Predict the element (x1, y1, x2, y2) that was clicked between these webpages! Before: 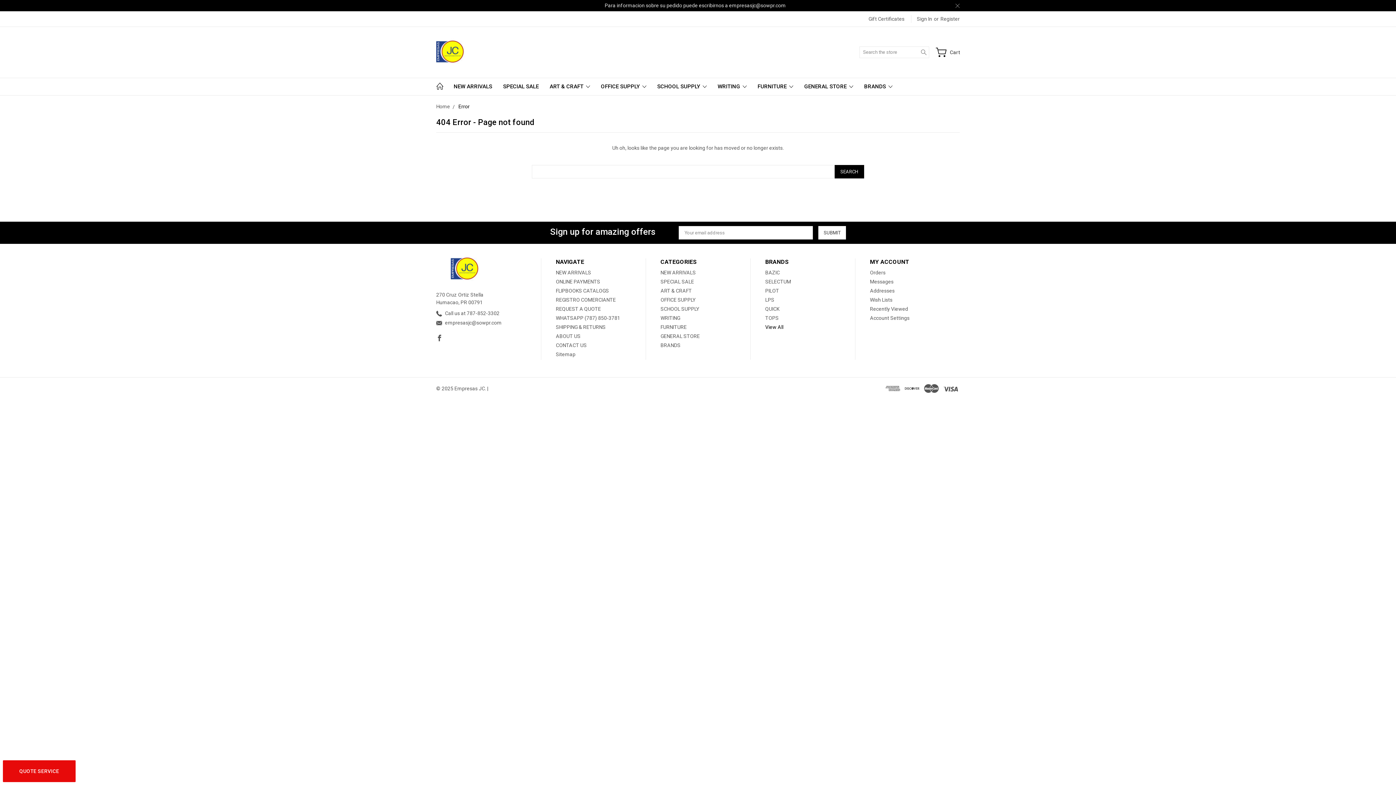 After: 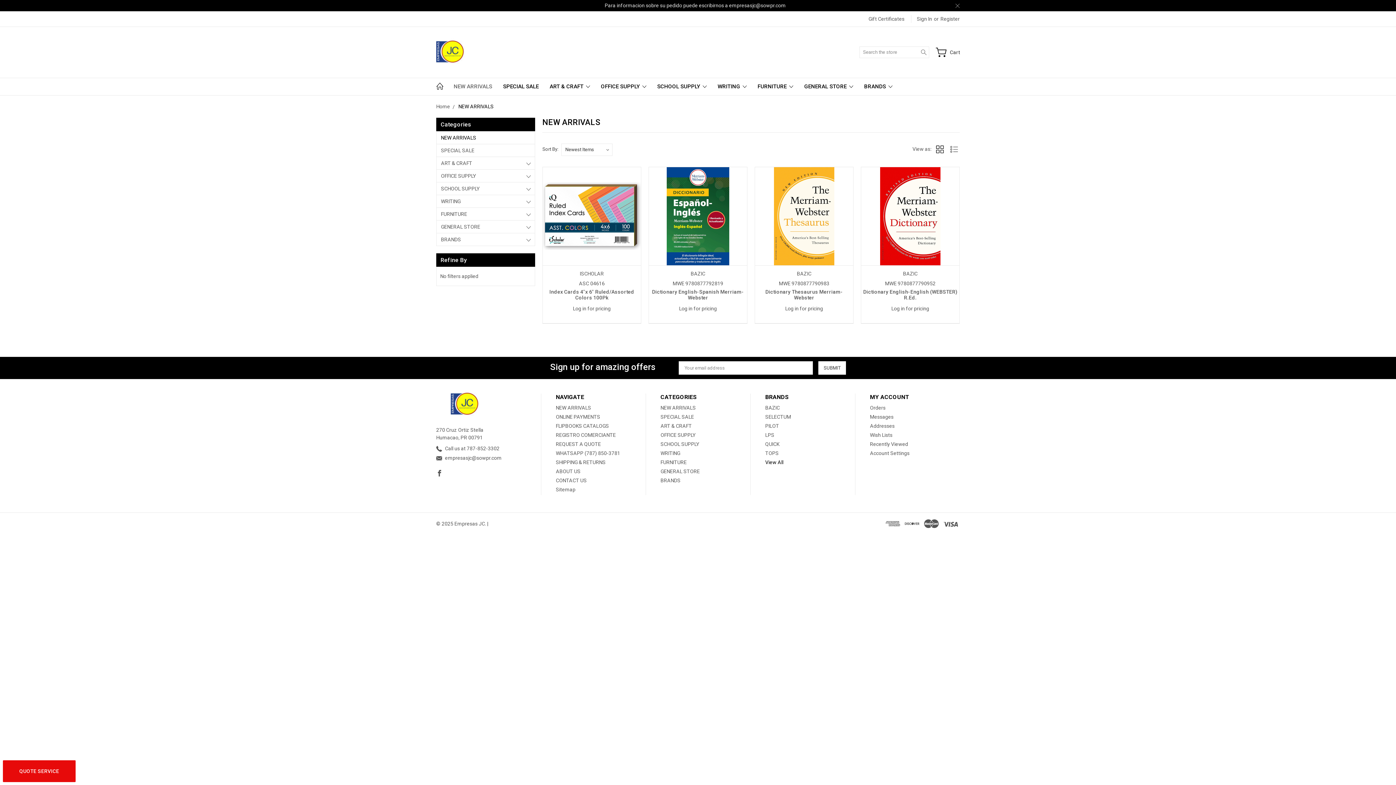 Action: label: NEW ARRIVALS bbox: (448, 78, 497, 95)